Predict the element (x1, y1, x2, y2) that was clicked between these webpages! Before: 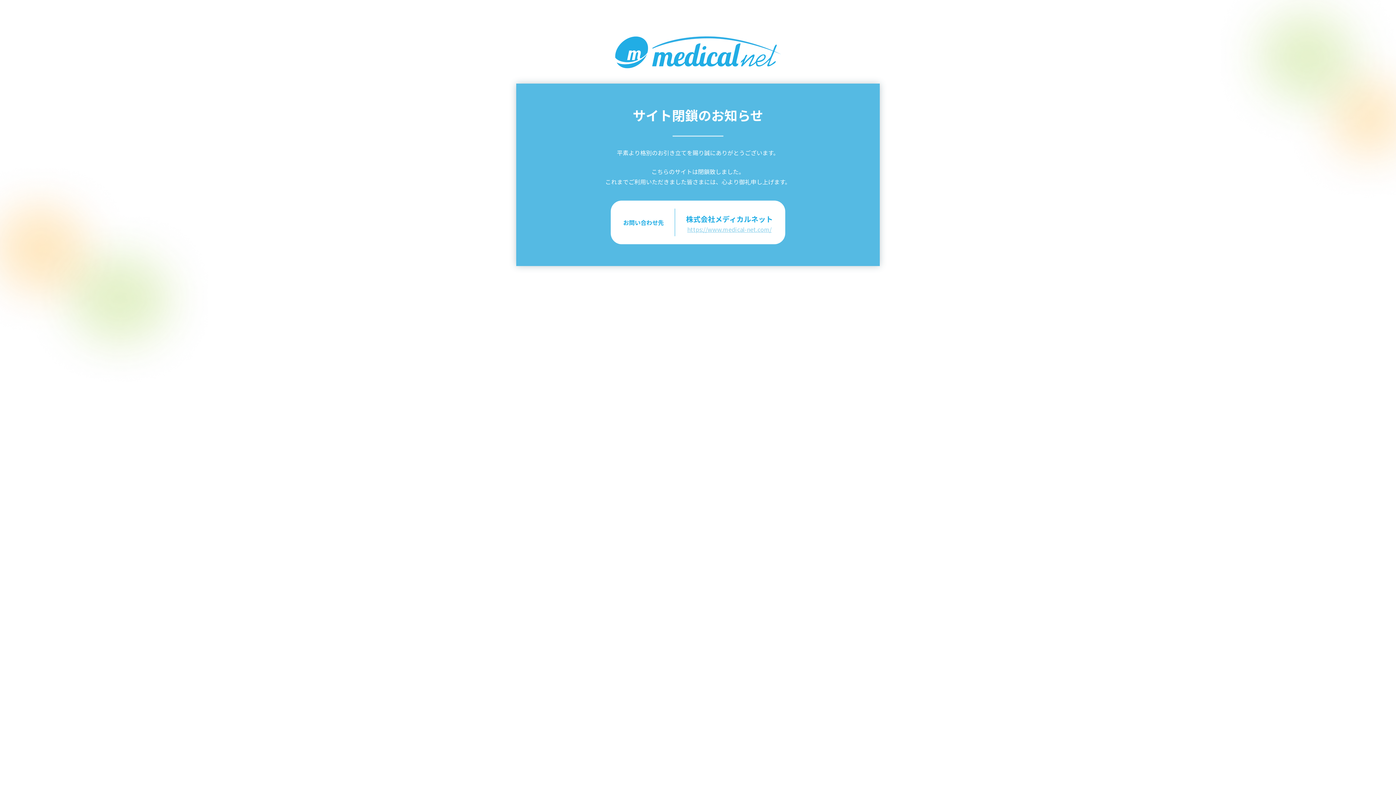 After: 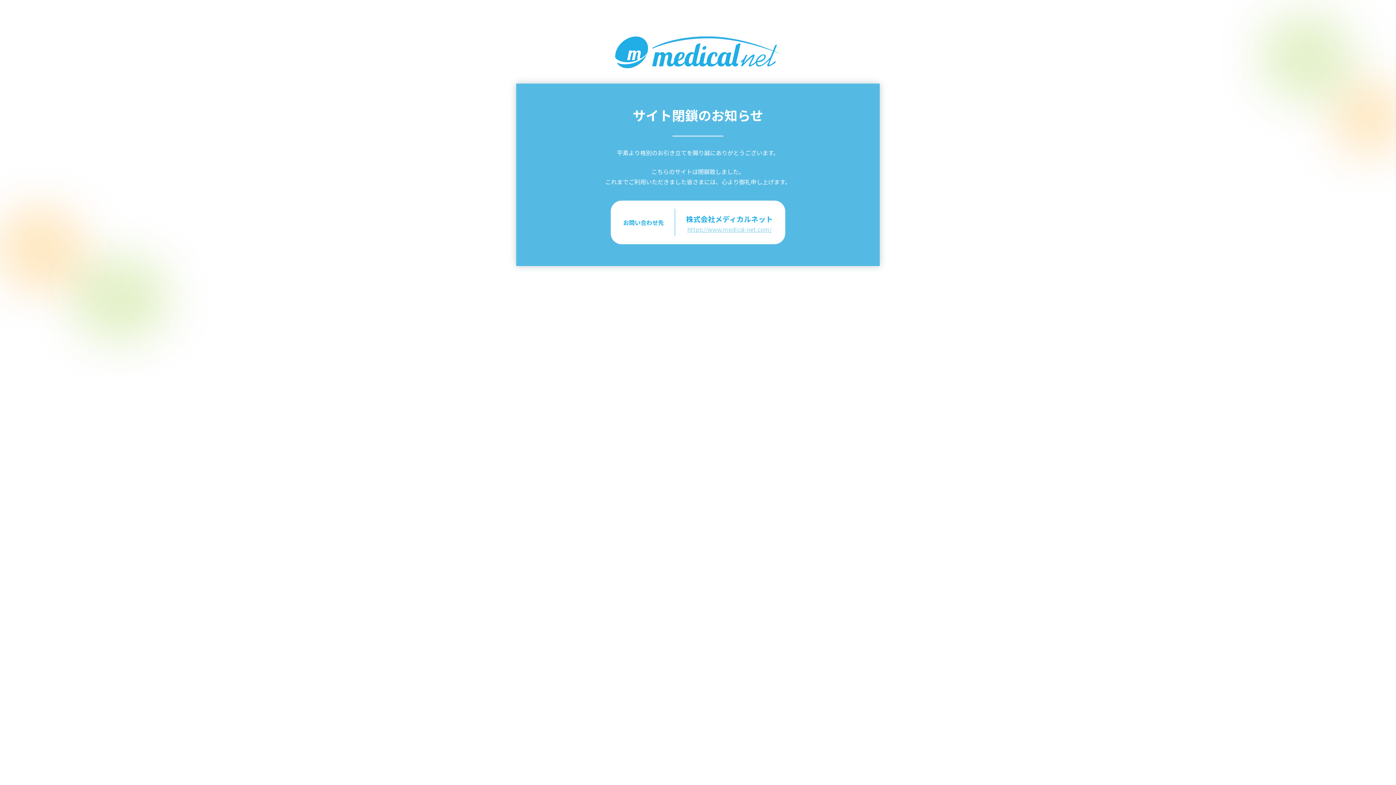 Action: label: https://www.medical-net.com/ bbox: (687, 225, 771, 233)